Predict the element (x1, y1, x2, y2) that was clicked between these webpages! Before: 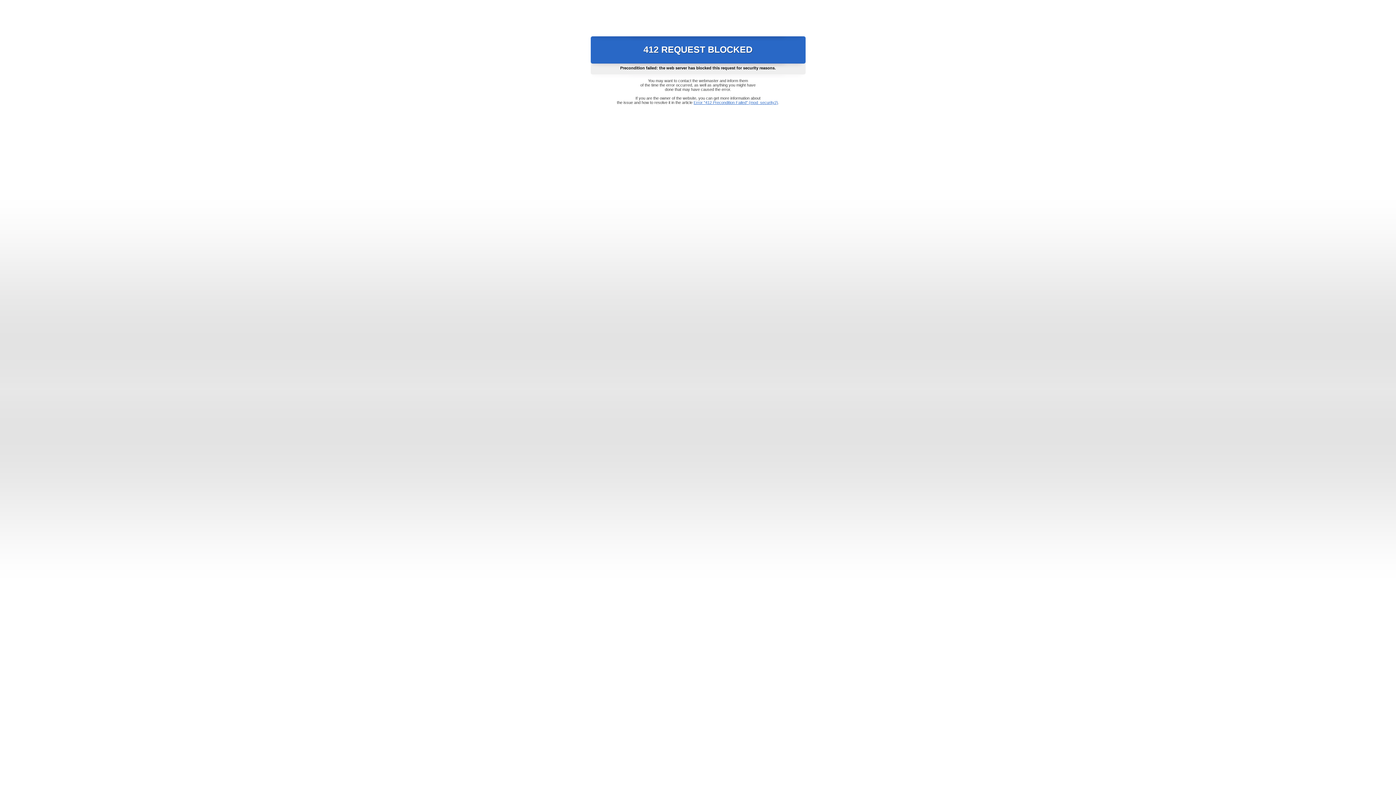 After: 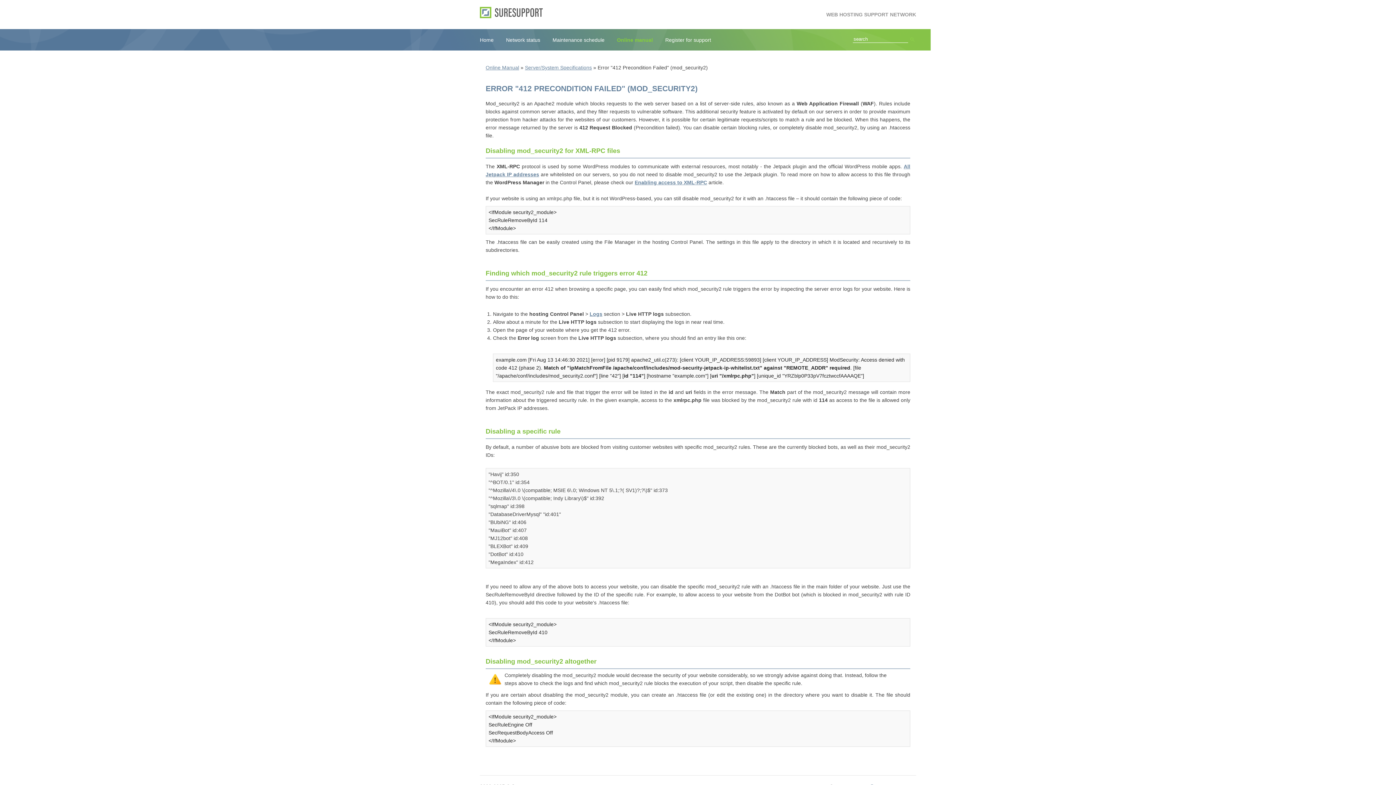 Action: label: Error "412 Precondition Failed" (mod_security2) bbox: (693, 100, 778, 104)